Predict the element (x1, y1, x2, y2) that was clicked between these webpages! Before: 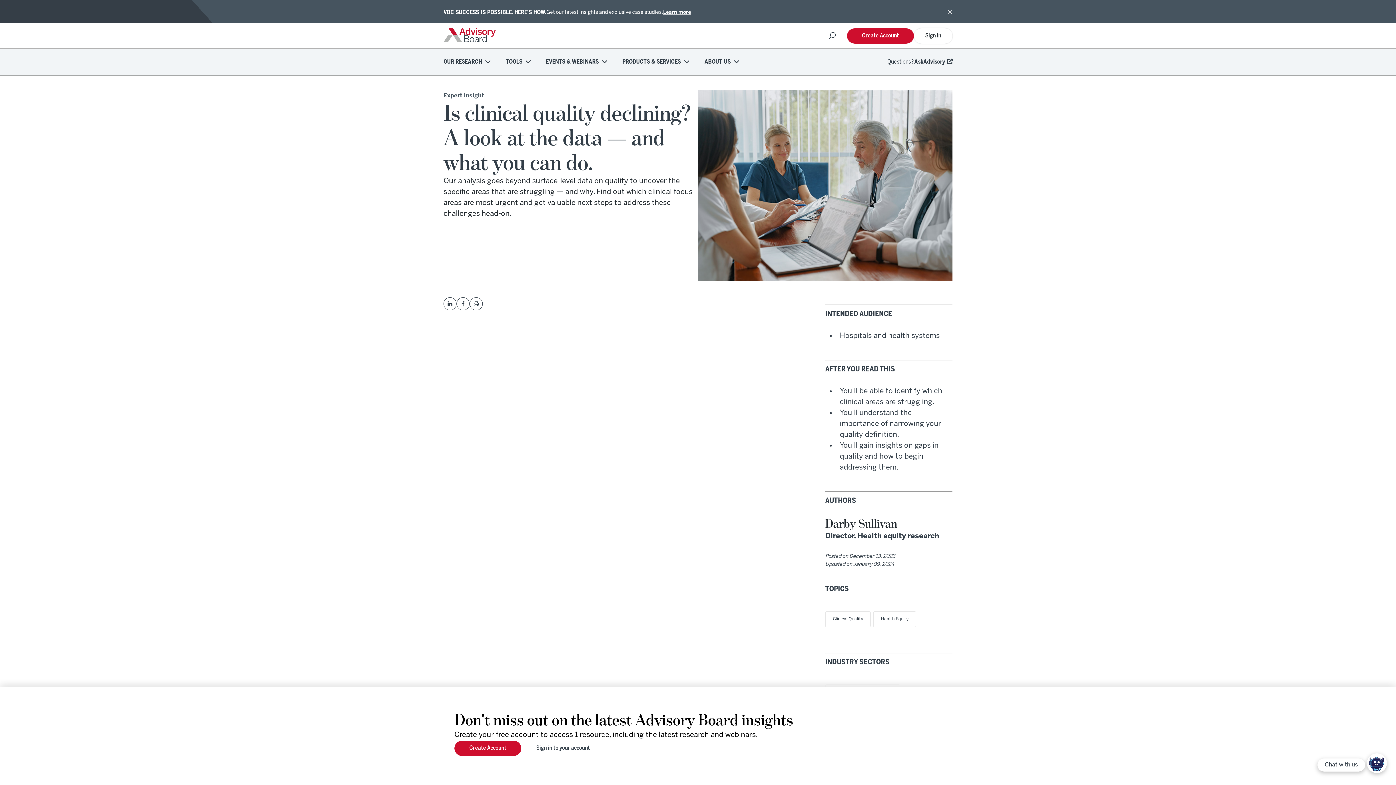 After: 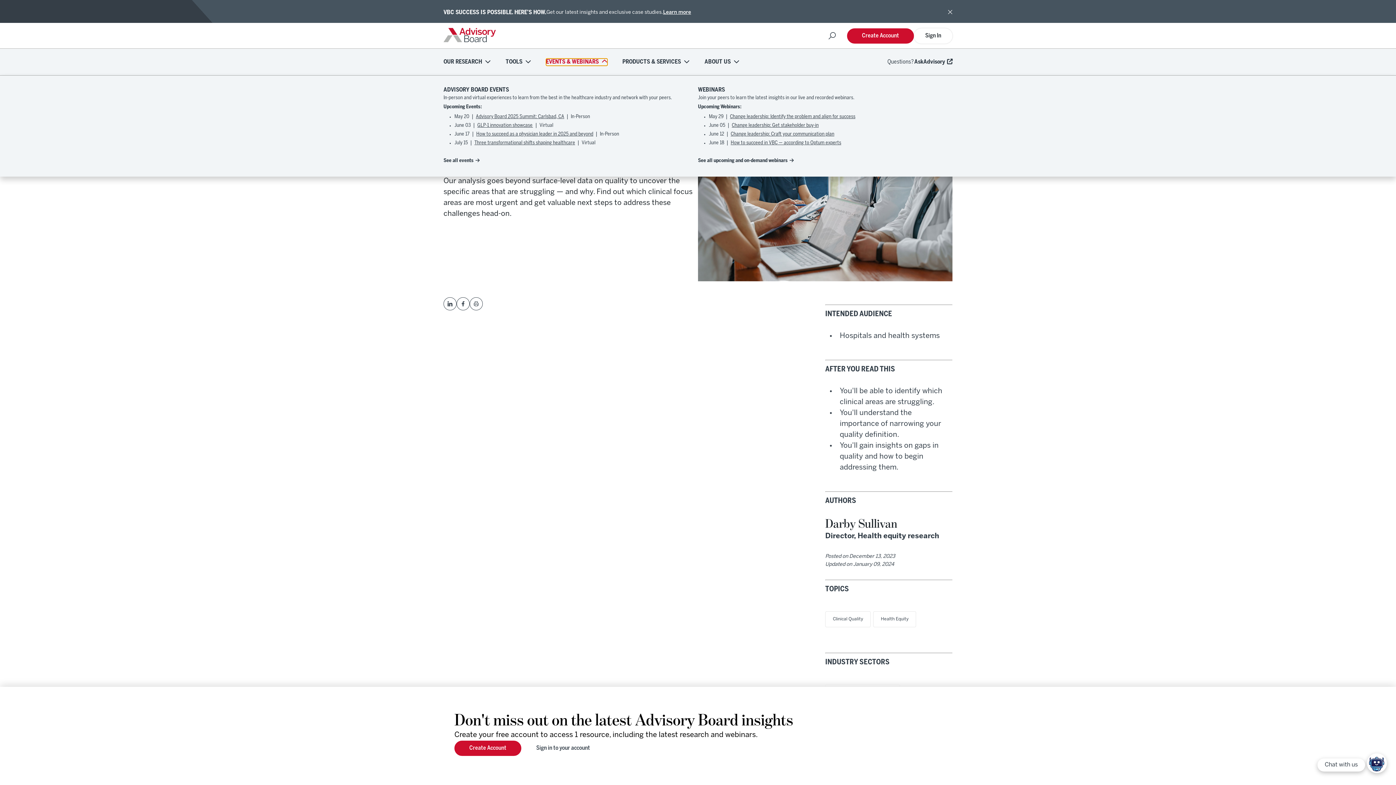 Action: bbox: (546, 58, 607, 65) label: EVENTS & WEBINARS